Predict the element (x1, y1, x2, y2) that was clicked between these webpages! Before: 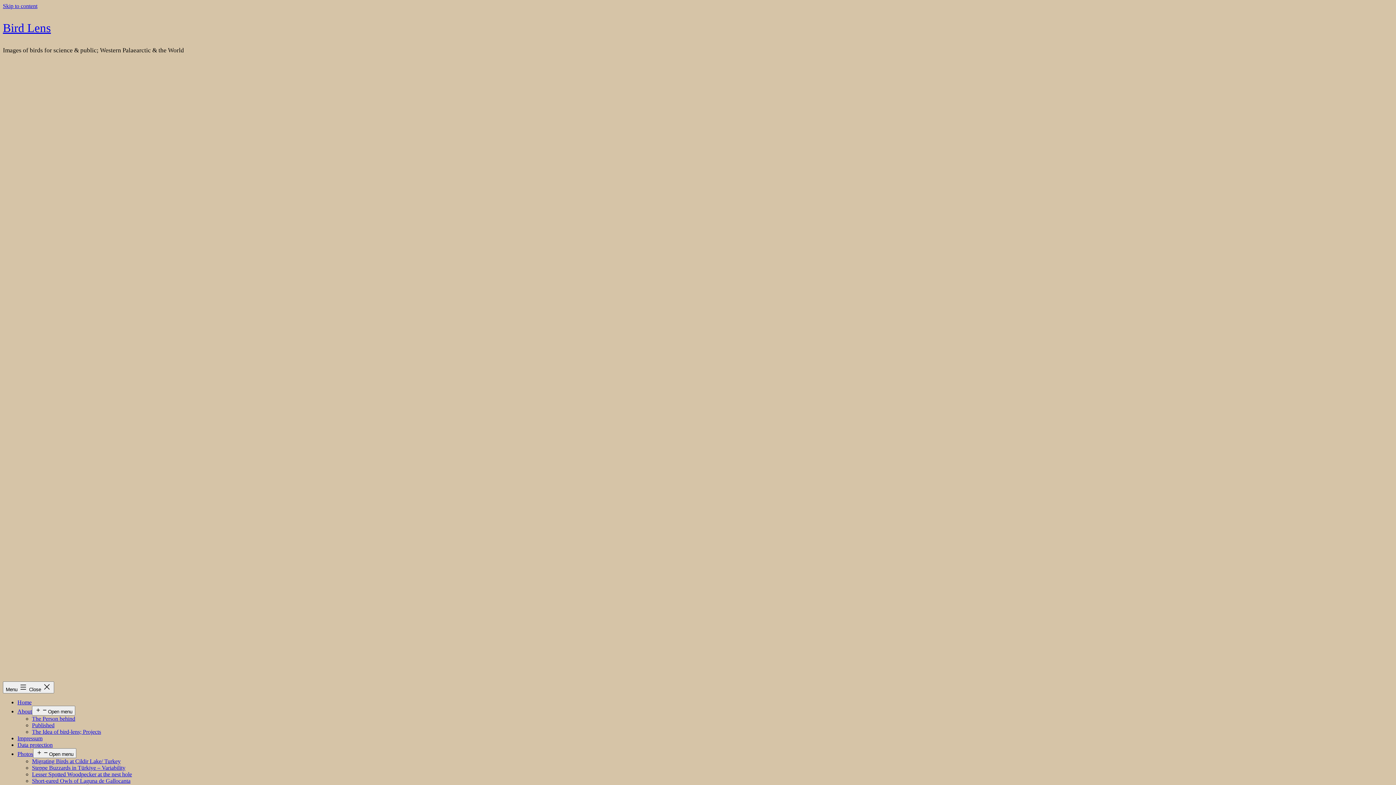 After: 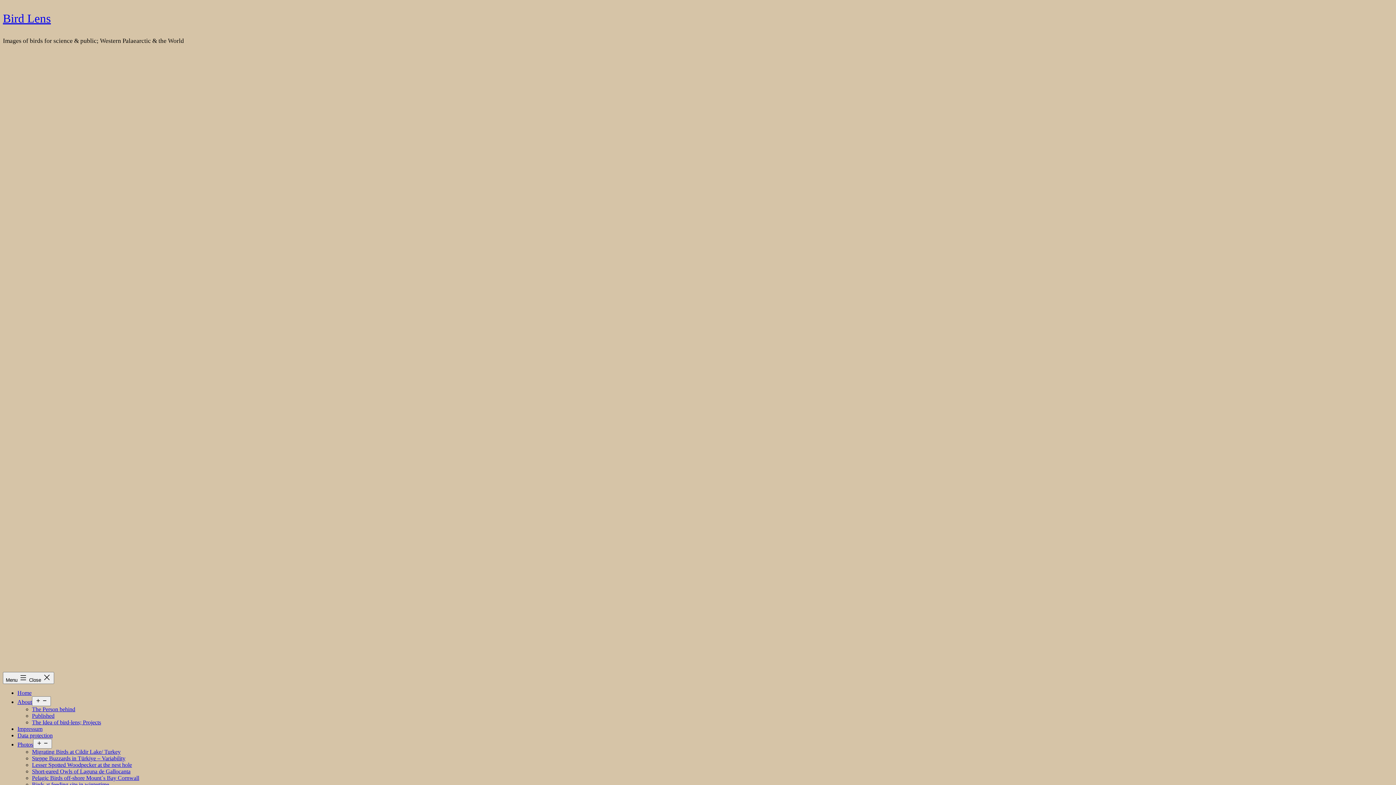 Action: bbox: (32, 722, 54, 728) label: Published